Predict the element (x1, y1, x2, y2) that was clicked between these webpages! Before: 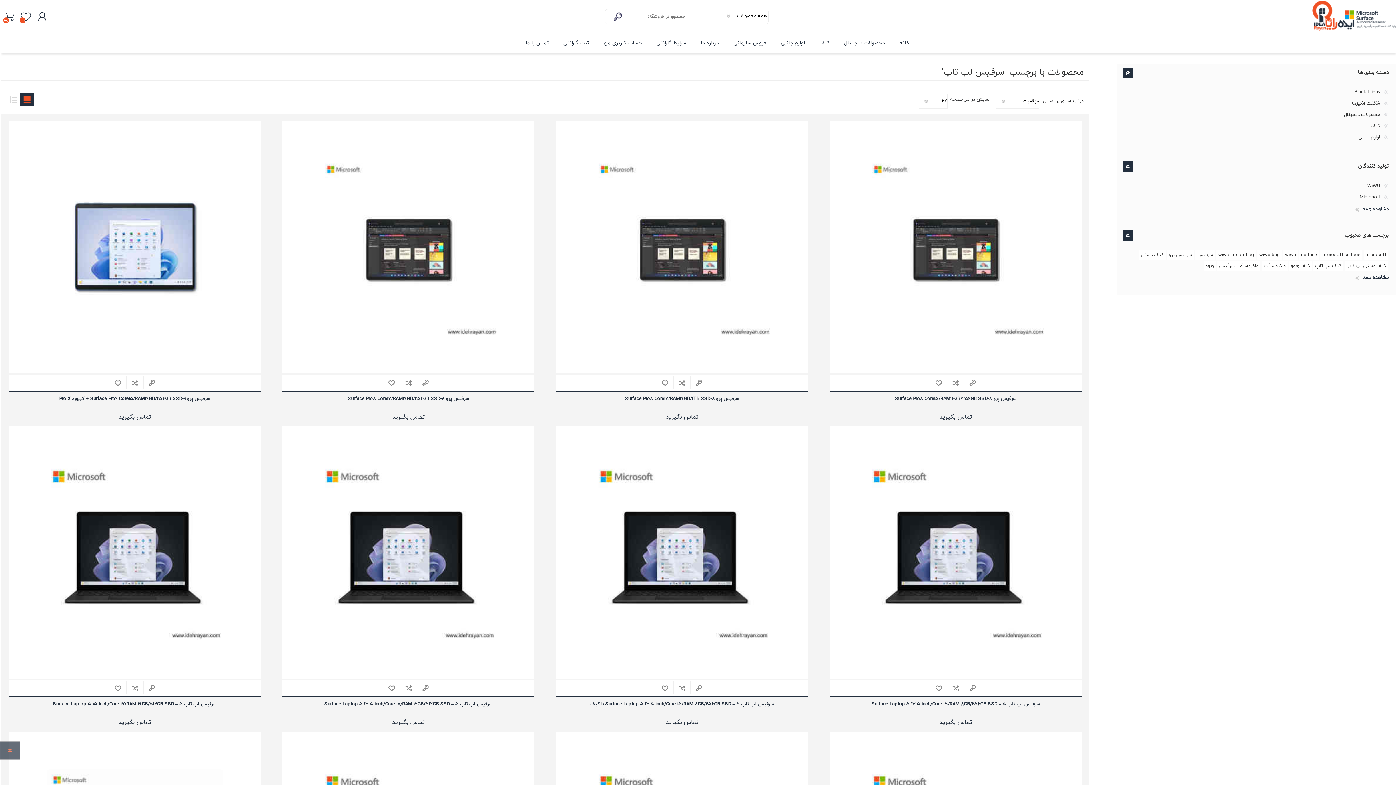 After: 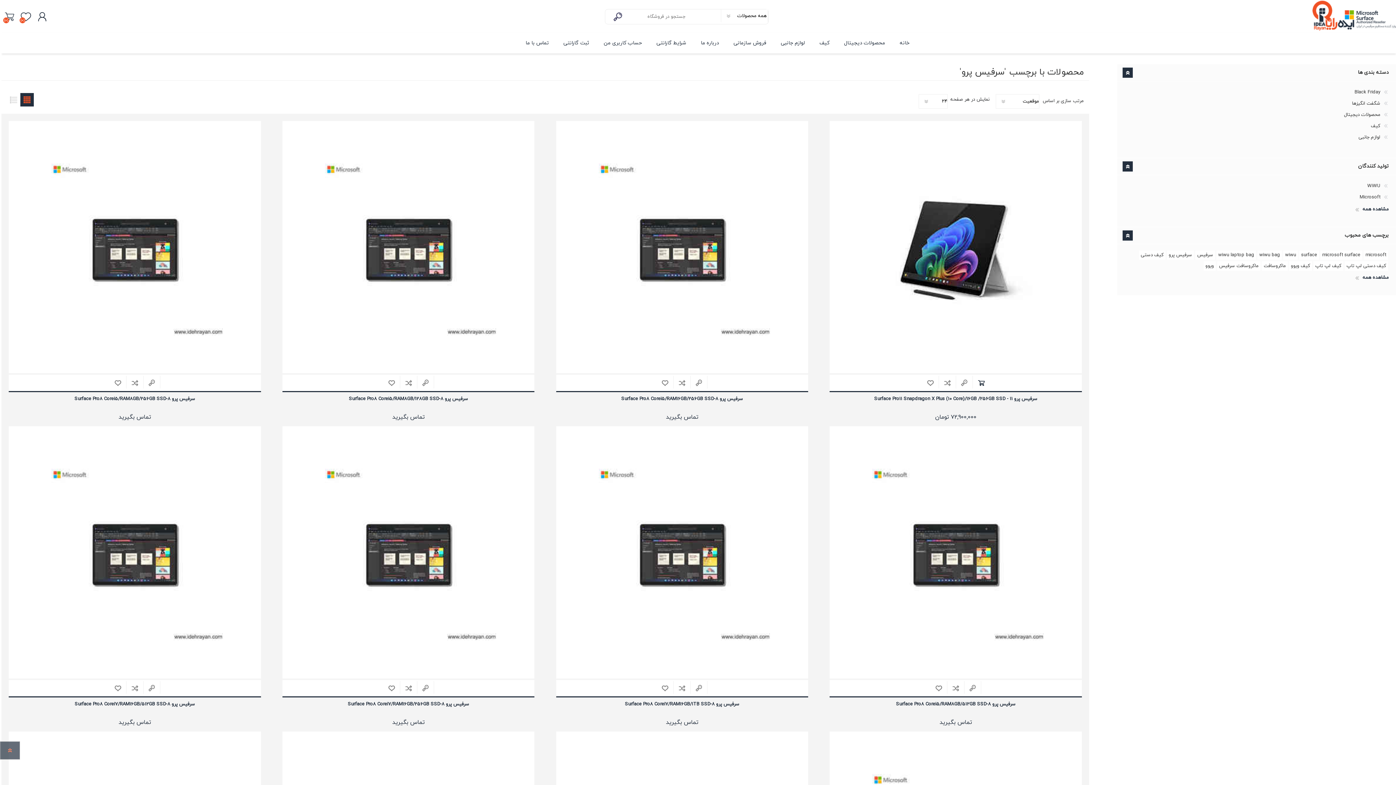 Action: label: سرفیس پرو bbox: (1167, 250, 1194, 260)